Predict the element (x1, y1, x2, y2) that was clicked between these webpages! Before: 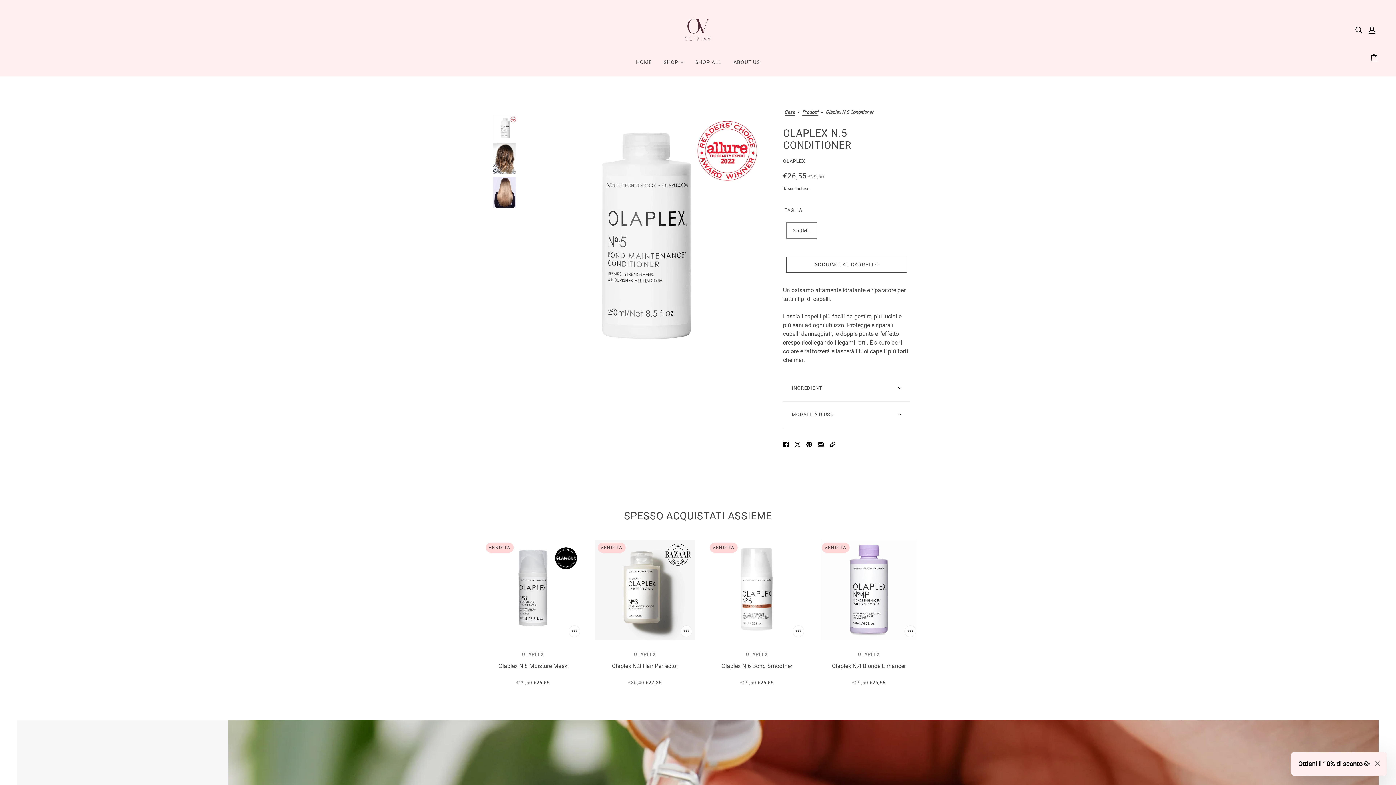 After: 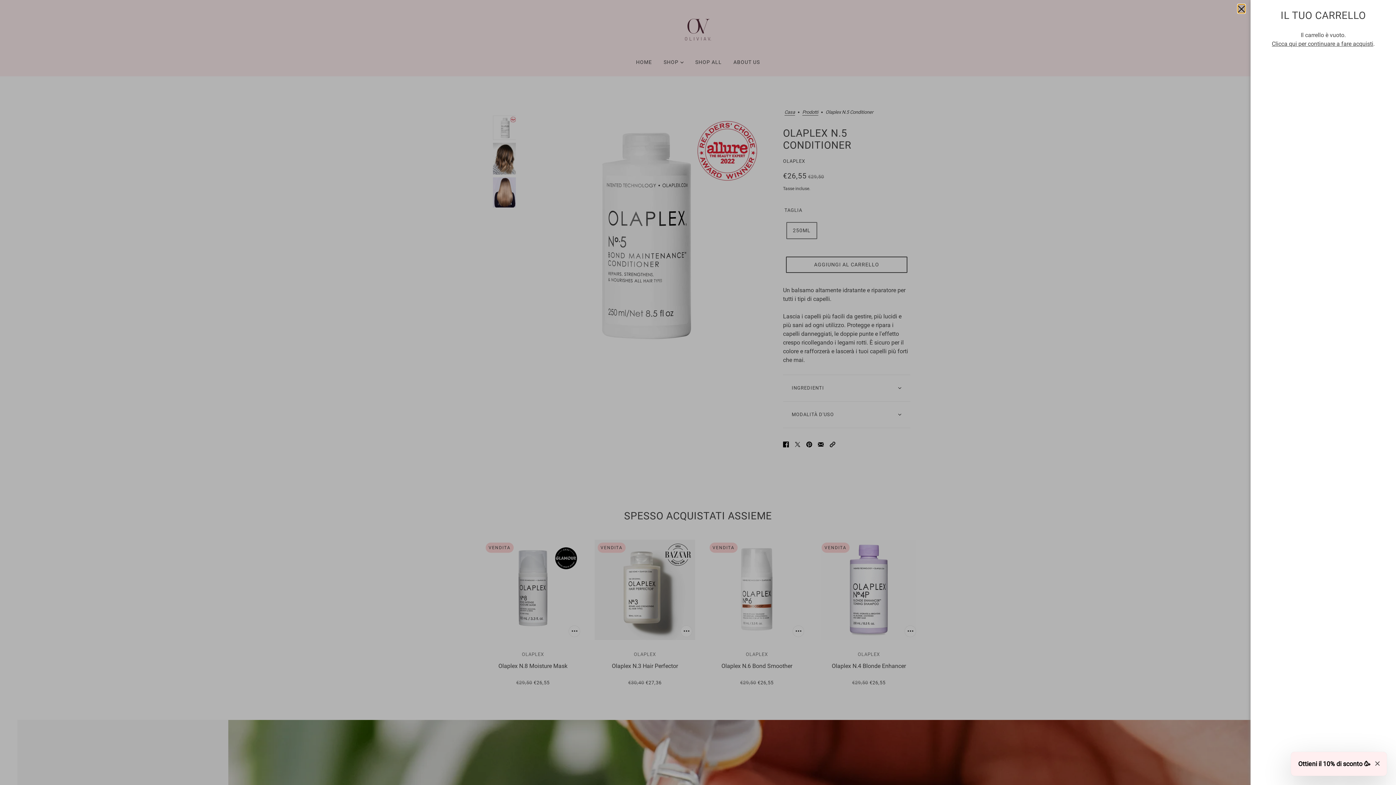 Action: label: Carrello bbox: (1372, 53, 1378, 62)